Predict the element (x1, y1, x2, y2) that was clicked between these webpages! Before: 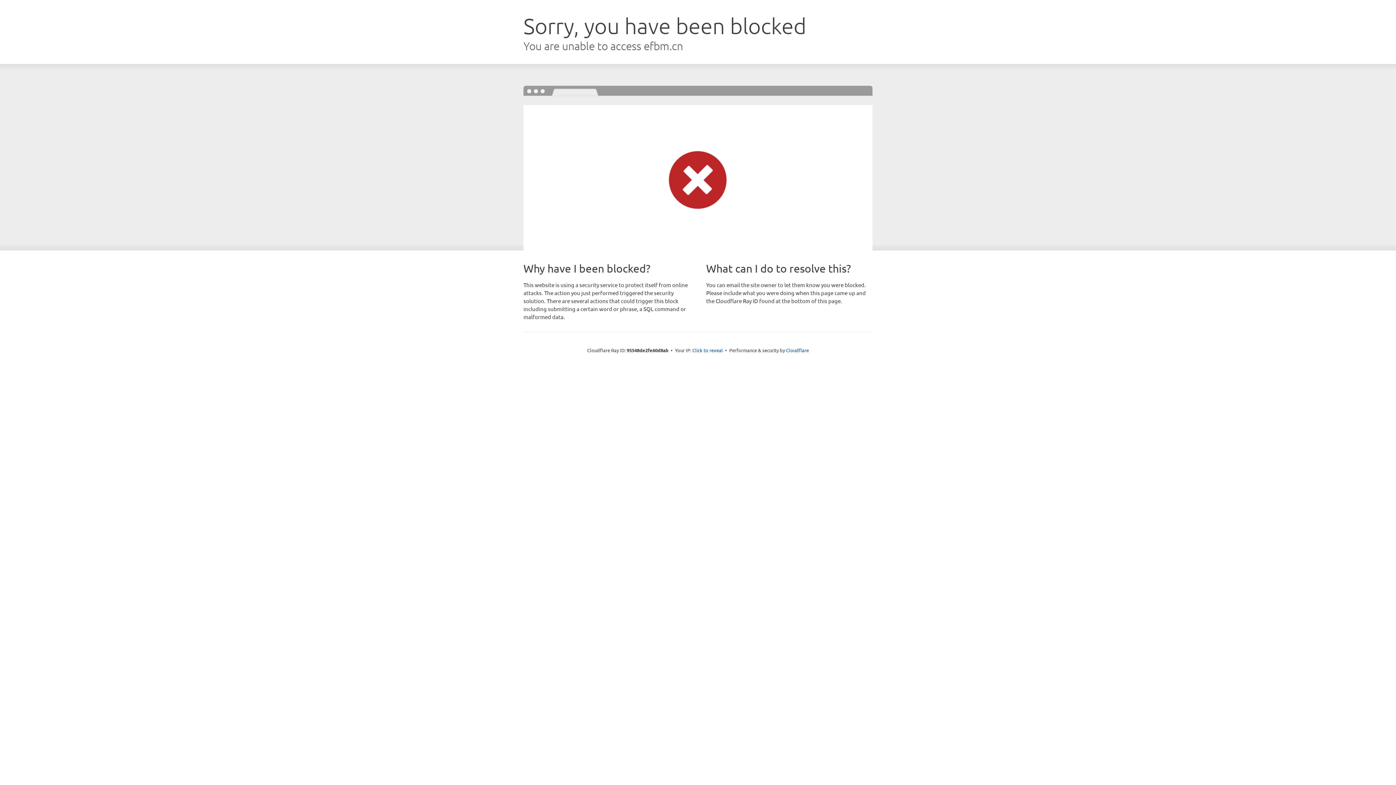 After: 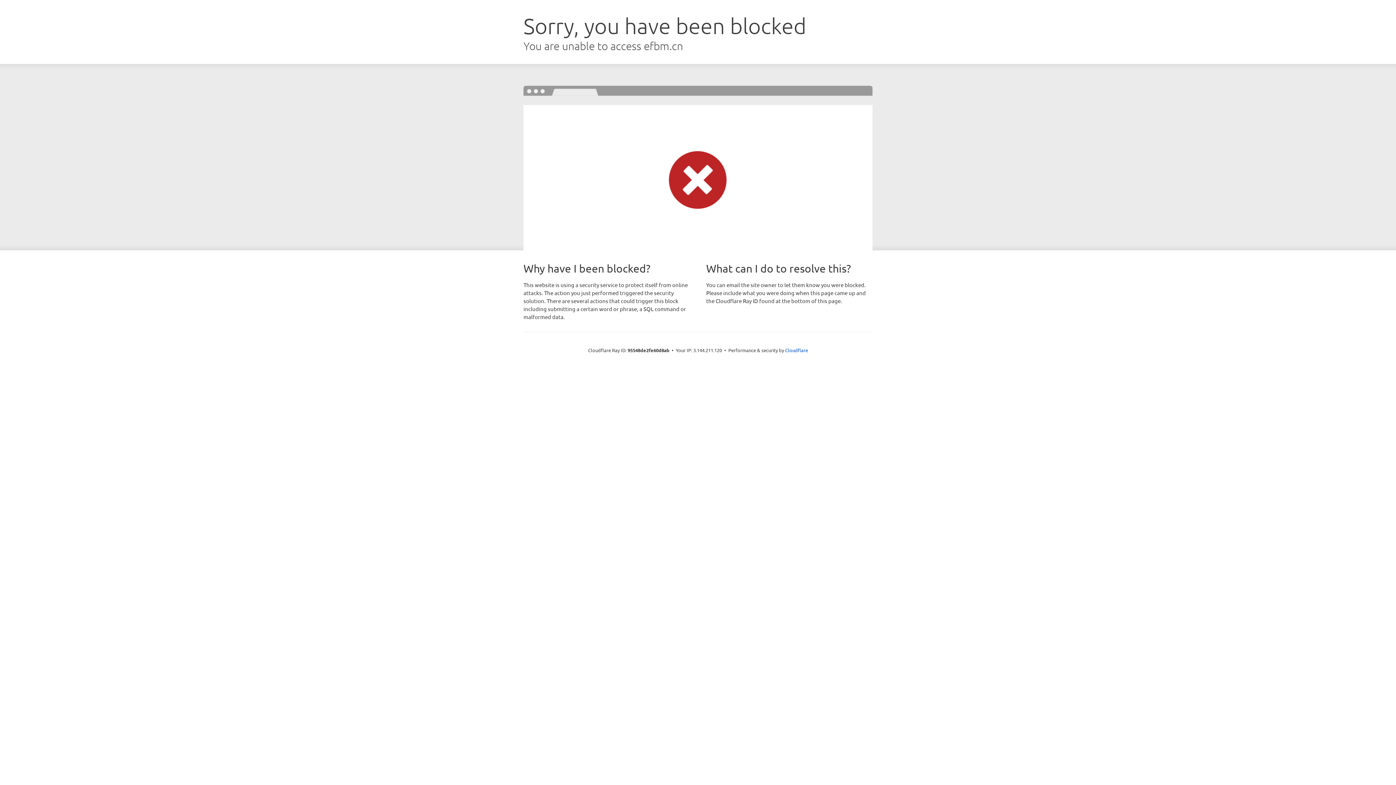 Action: label: Click to reveal bbox: (692, 346, 723, 353)